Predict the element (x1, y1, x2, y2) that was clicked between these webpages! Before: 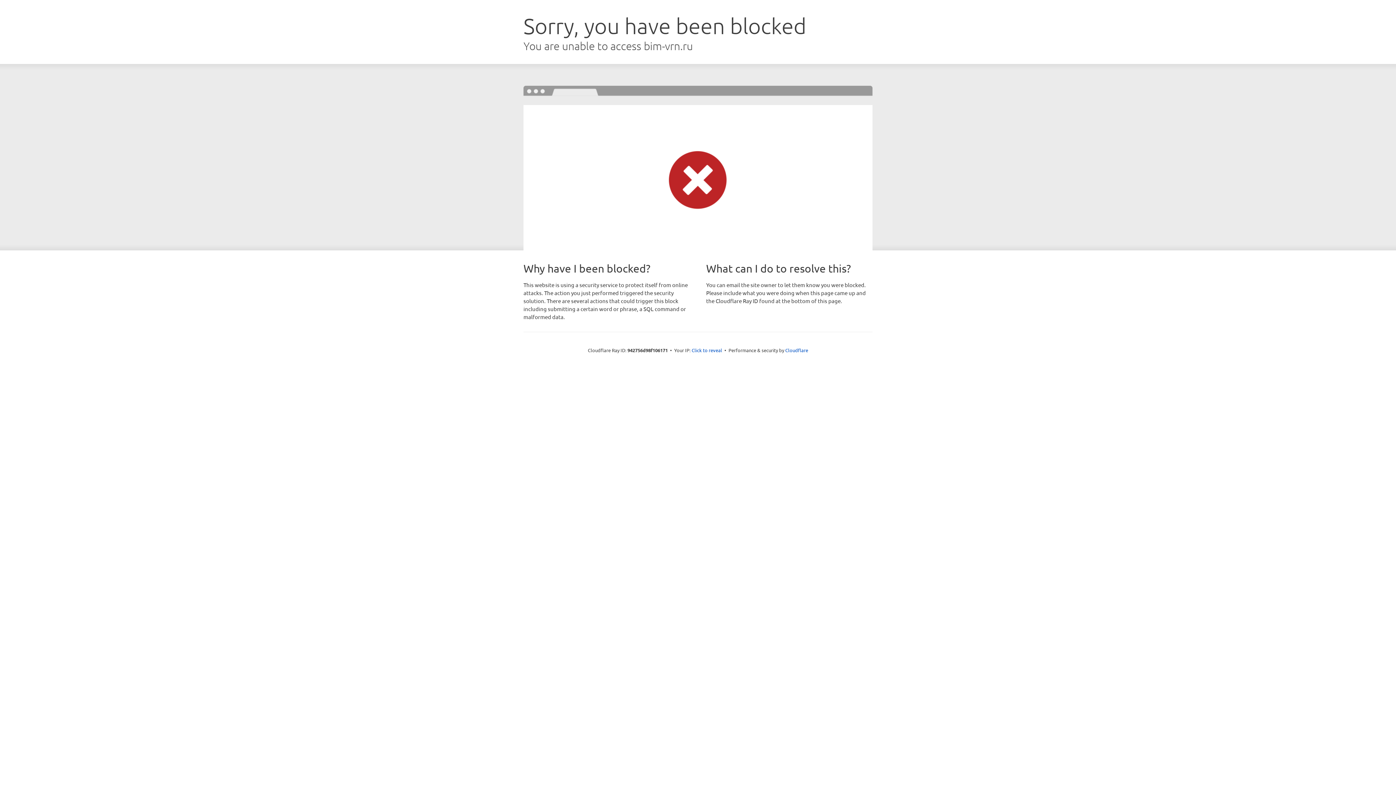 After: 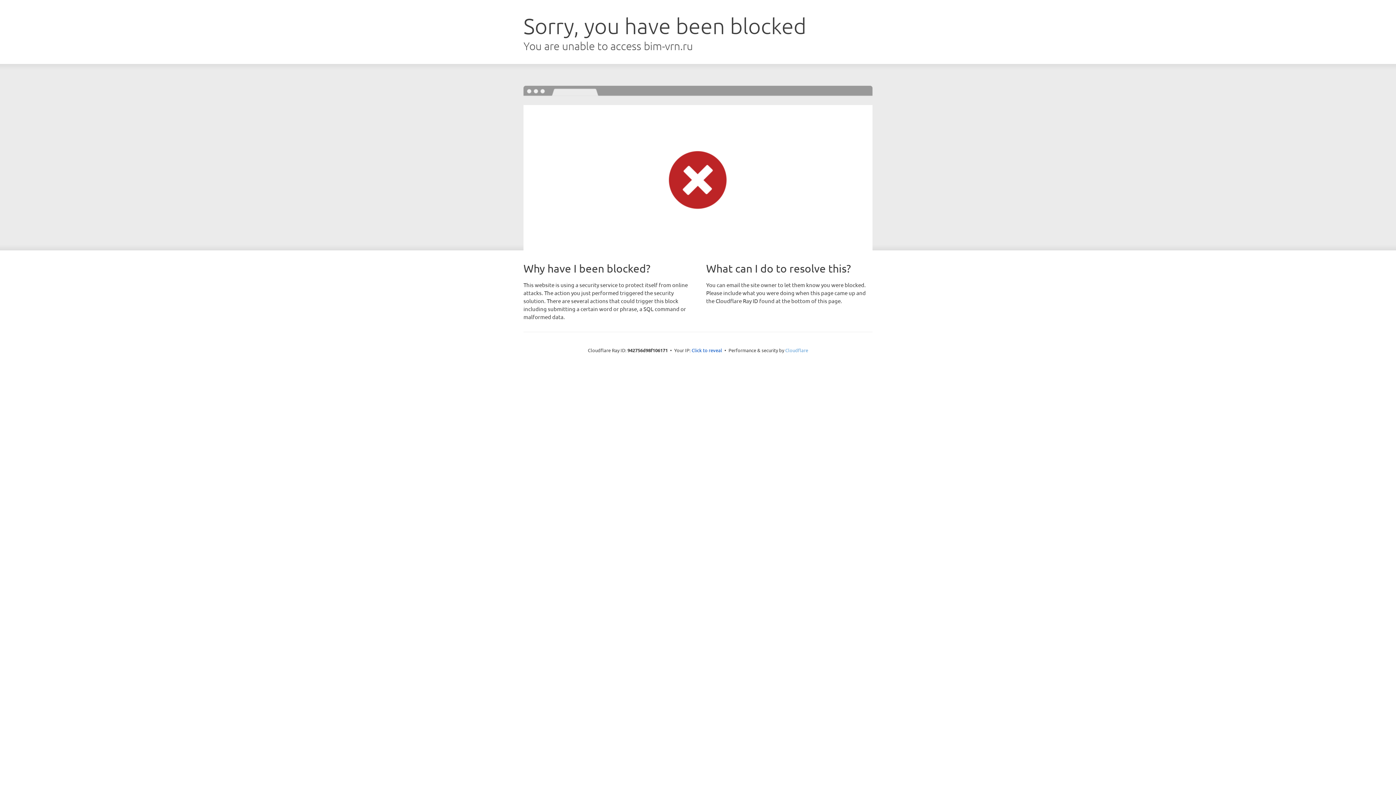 Action: bbox: (785, 347, 808, 353) label: Cloudflare